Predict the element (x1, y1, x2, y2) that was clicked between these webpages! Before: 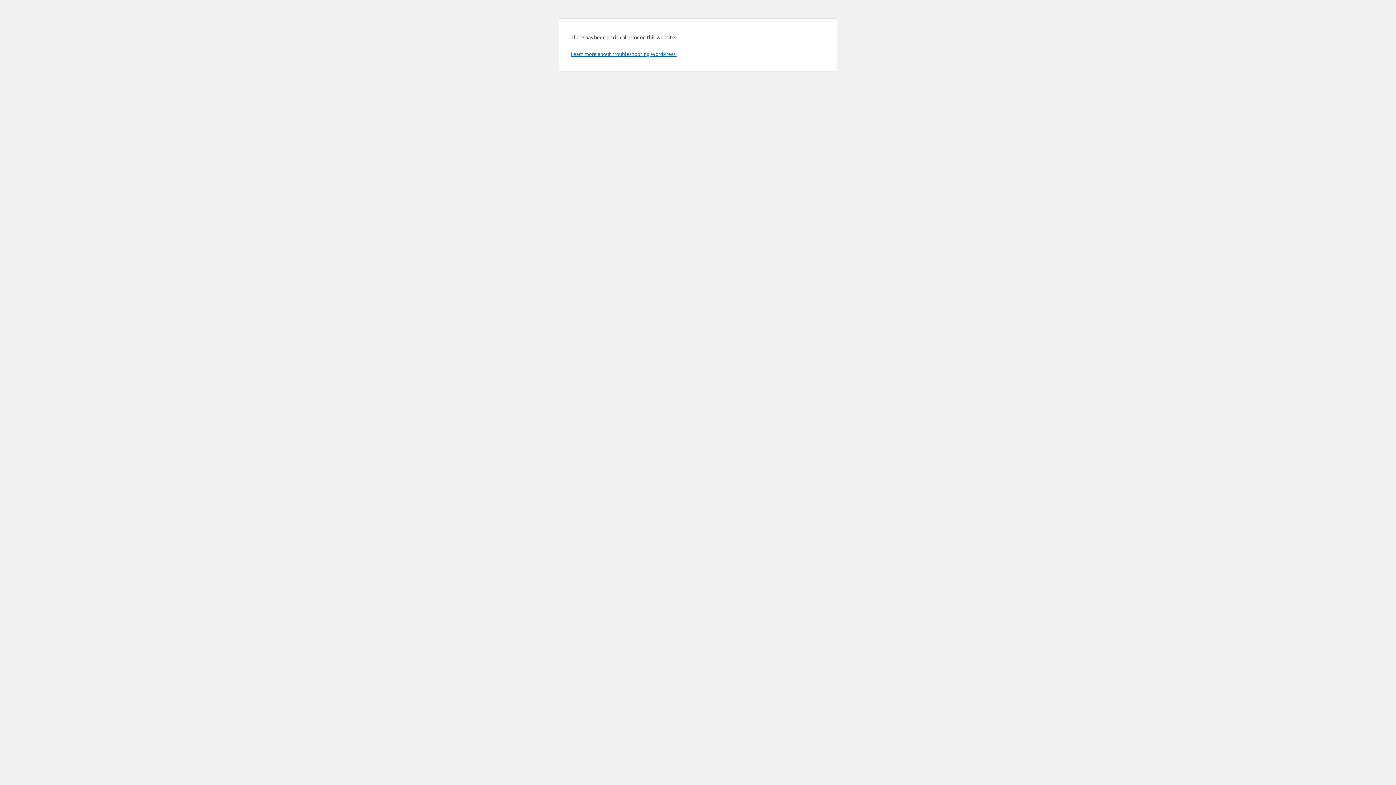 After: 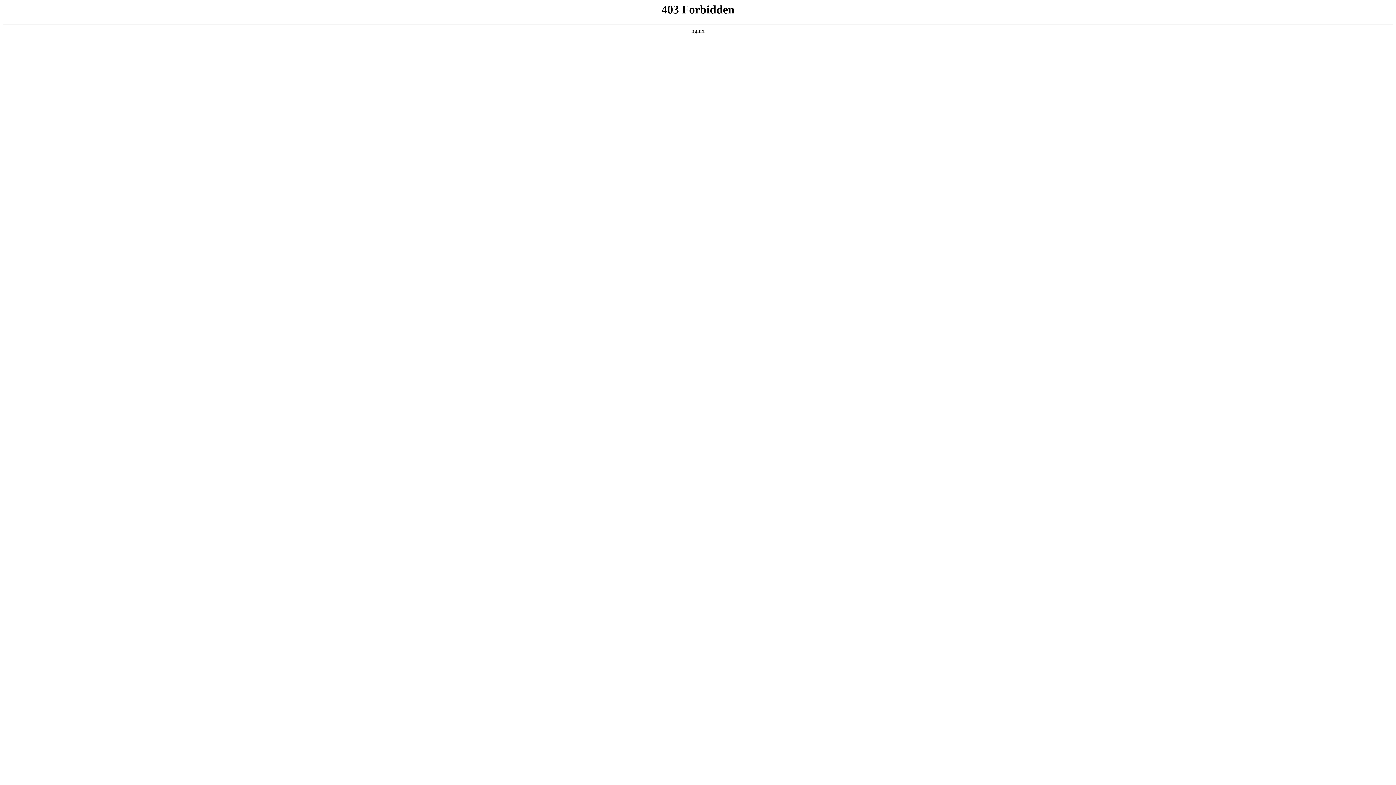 Action: label: Learn more about troubleshooting WordPress. bbox: (570, 50, 676, 57)